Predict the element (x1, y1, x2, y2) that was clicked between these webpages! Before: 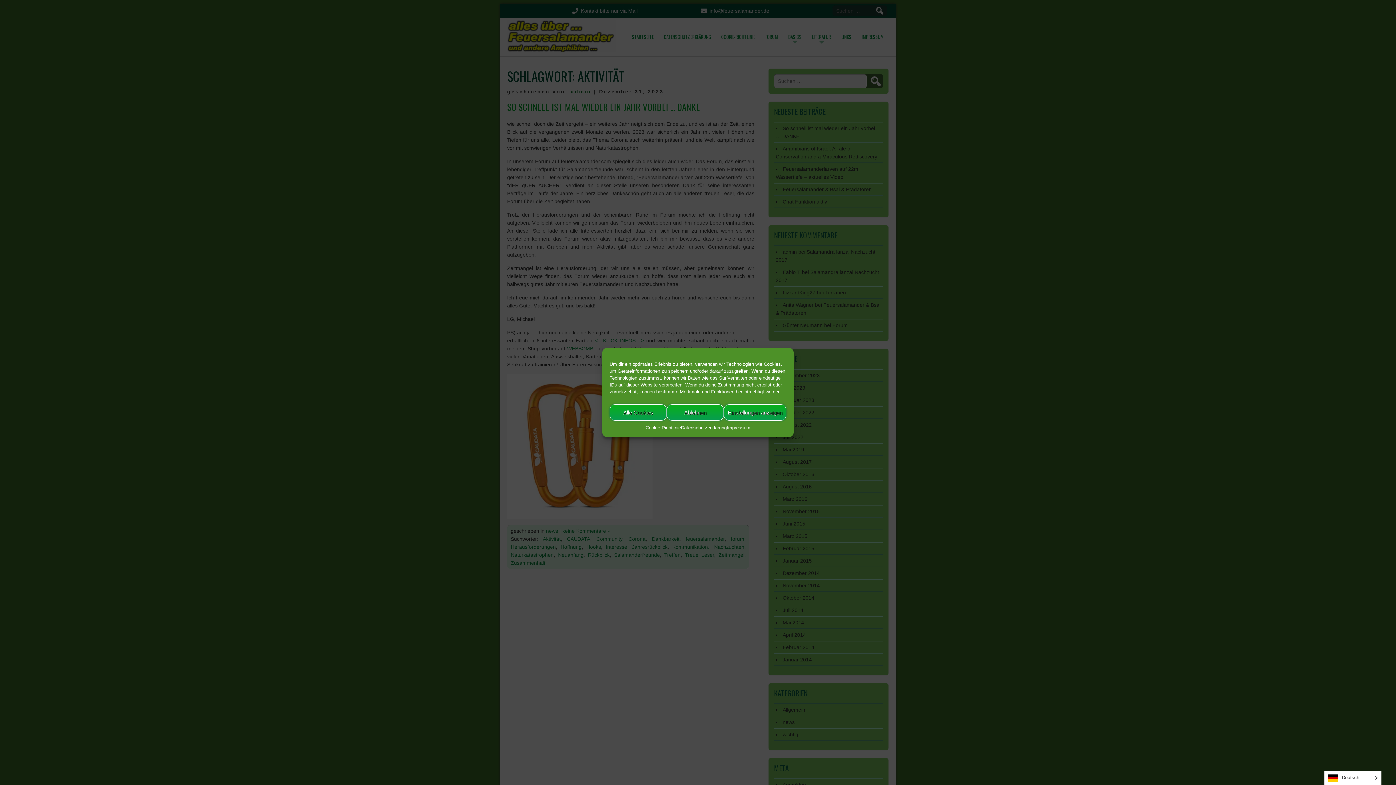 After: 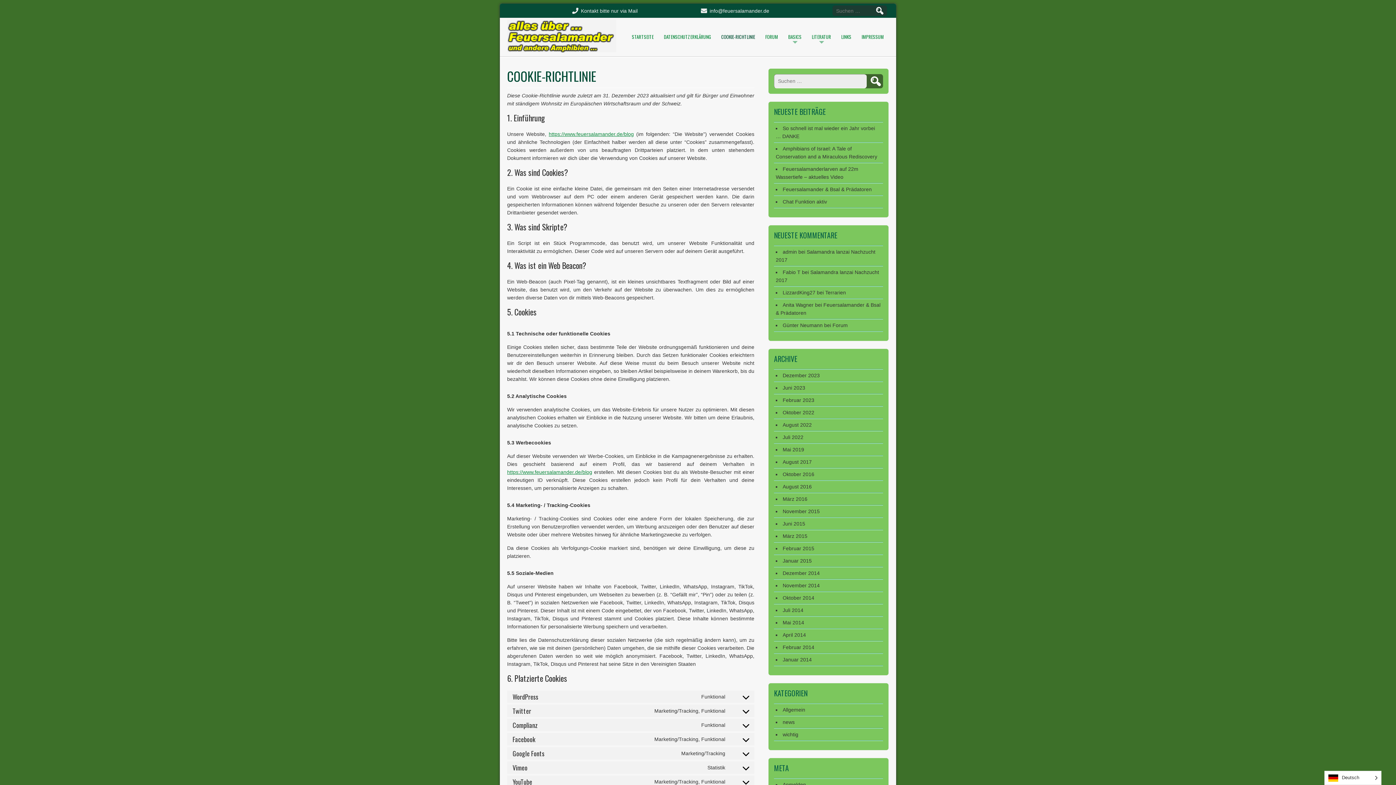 Action: bbox: (645, 424, 681, 431) label: Cookie-Richtlinie